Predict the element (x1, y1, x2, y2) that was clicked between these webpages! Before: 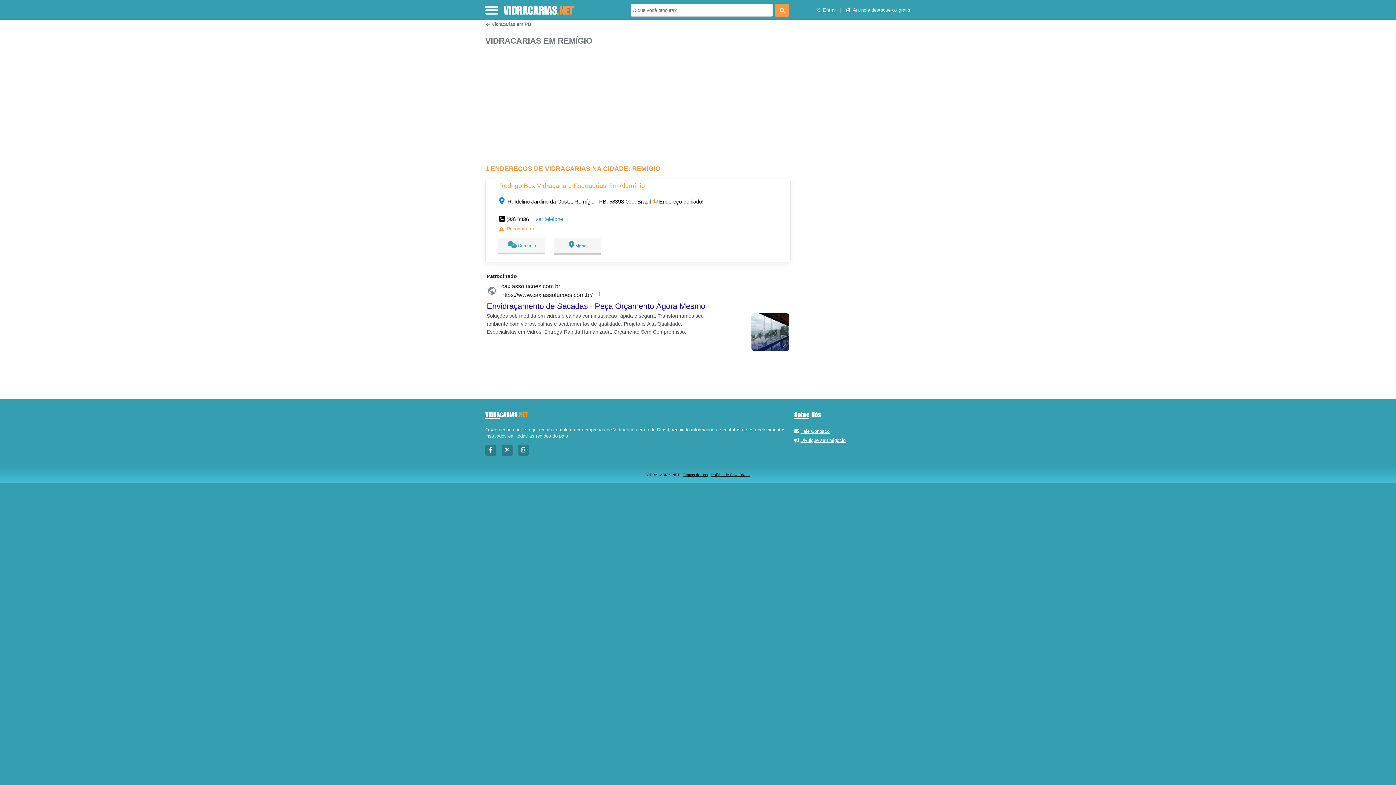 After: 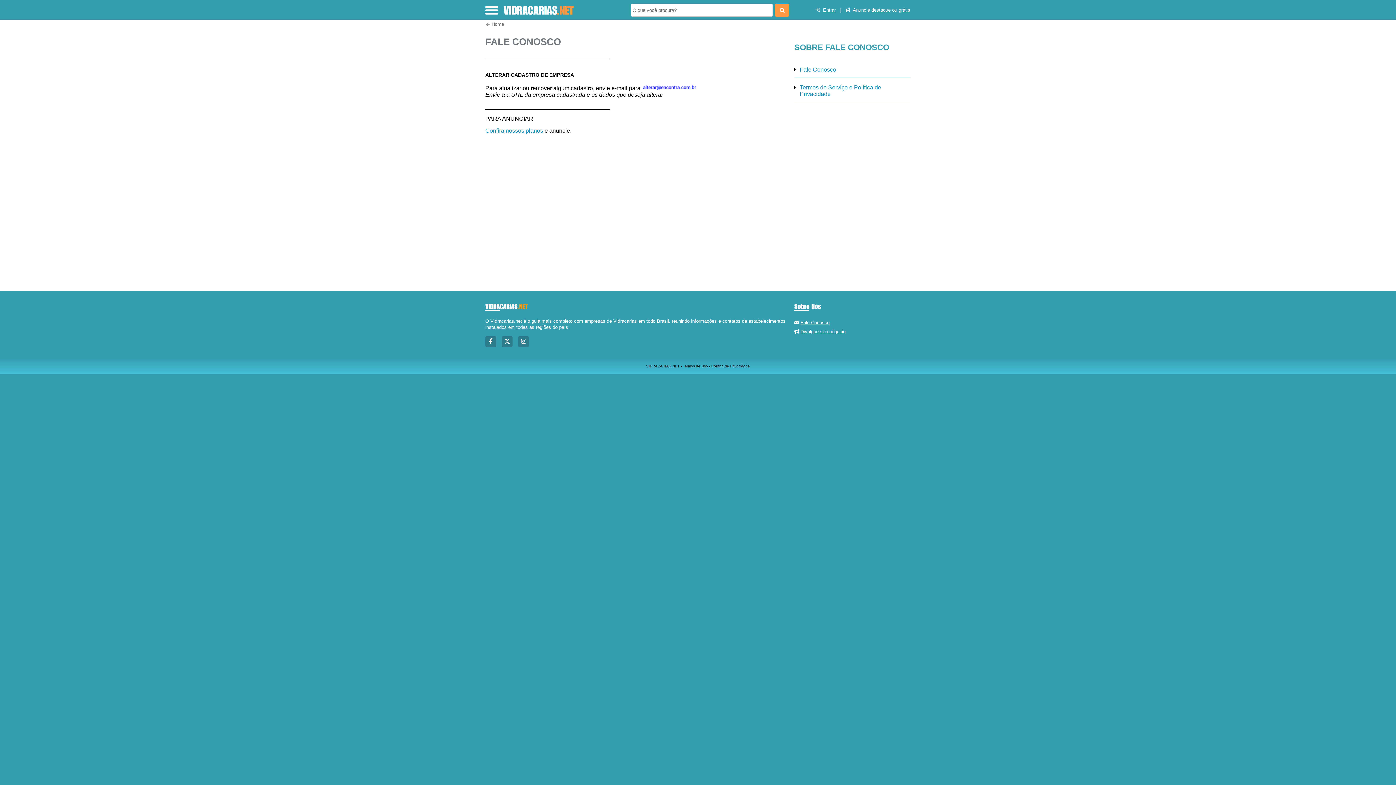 Action: label: Fale Conosco bbox: (800, 428, 829, 434)